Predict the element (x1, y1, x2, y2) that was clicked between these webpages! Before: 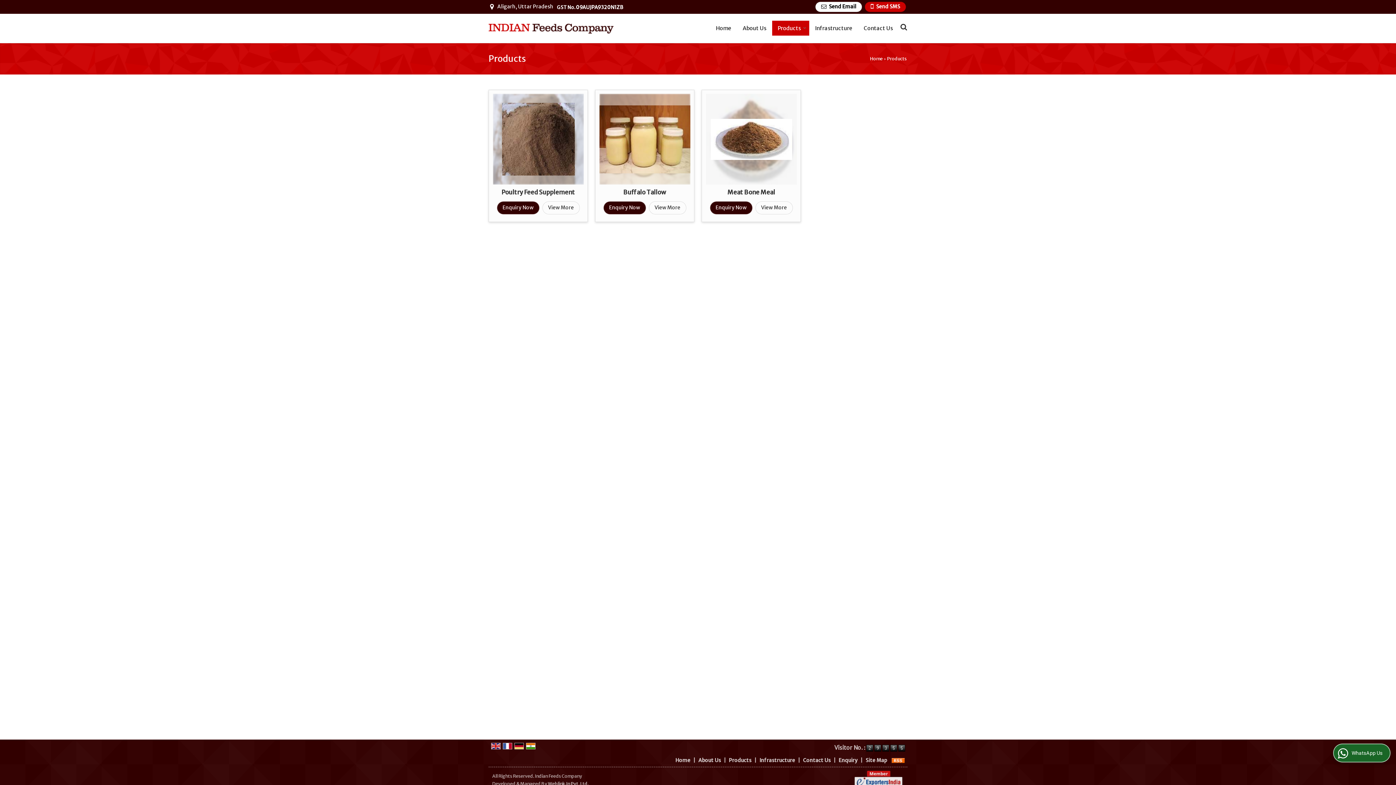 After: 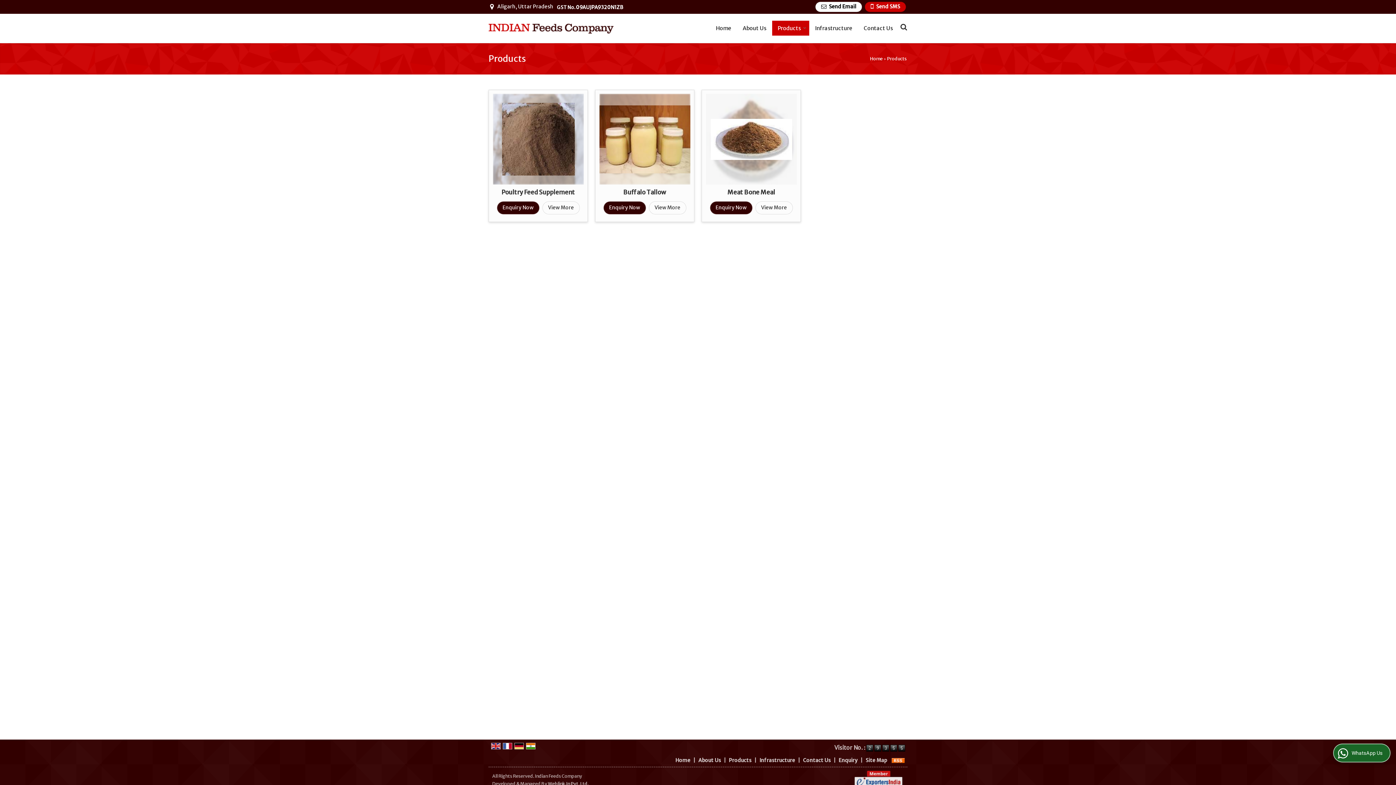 Action: bbox: (772, 20, 809, 35) label: Products